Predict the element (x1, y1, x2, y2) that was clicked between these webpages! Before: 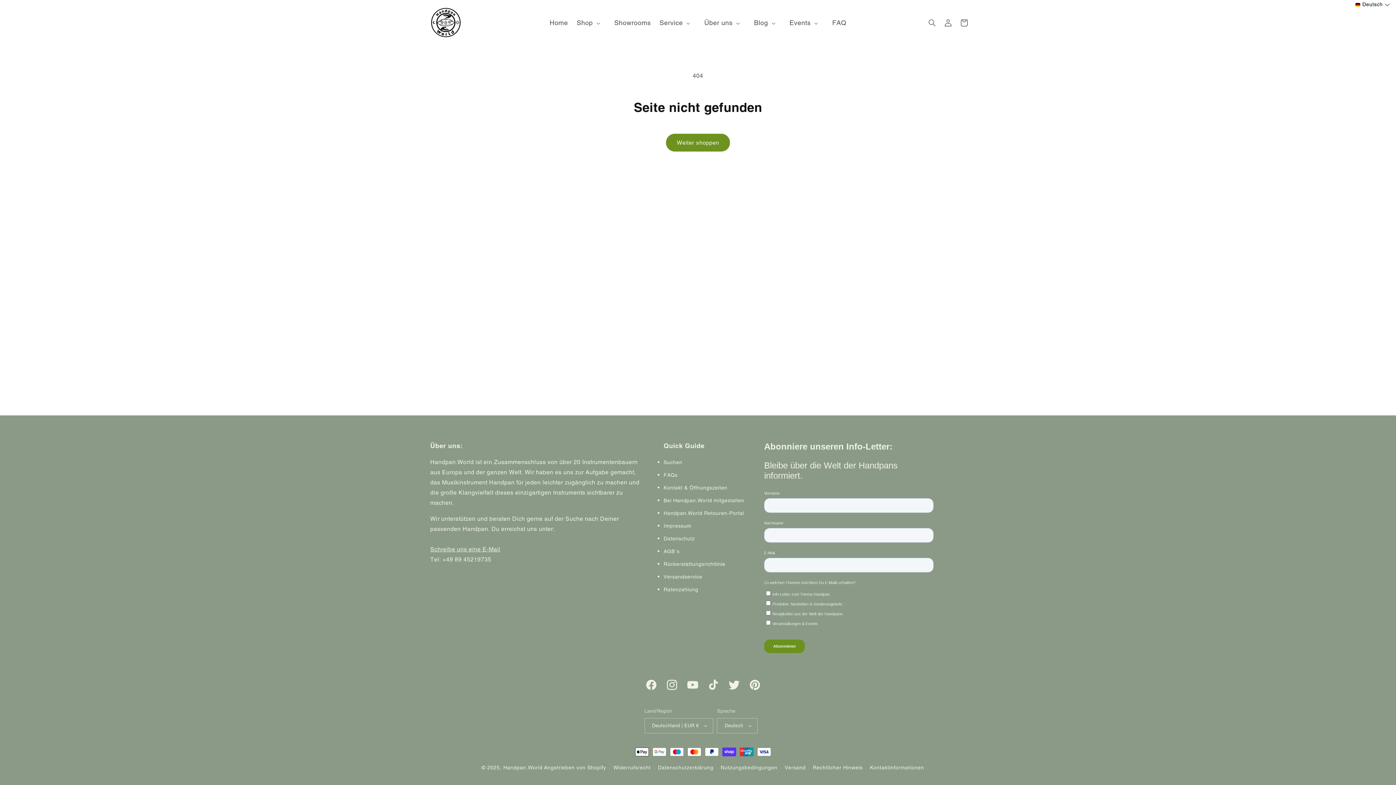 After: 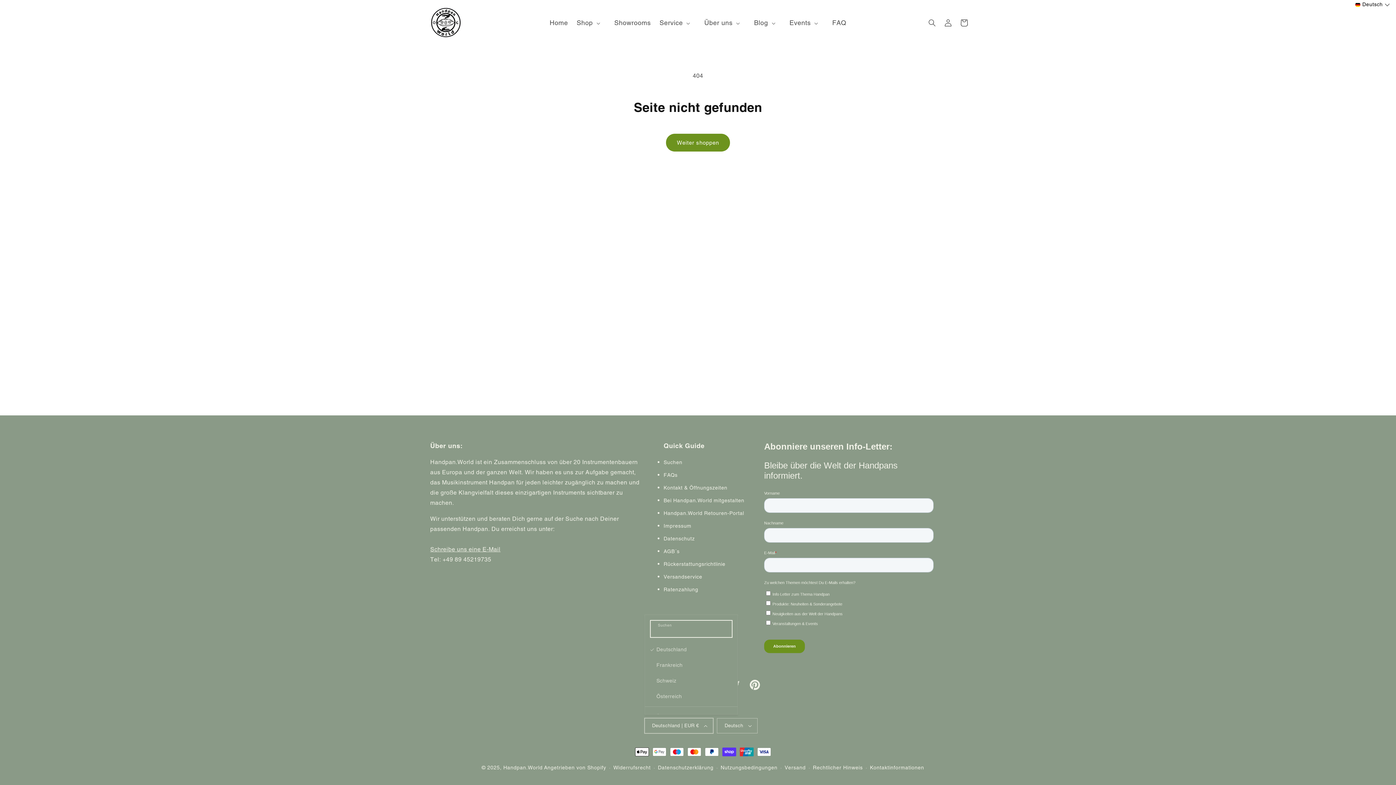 Action: bbox: (644, 718, 713, 733) label: Deutschland | EUR €